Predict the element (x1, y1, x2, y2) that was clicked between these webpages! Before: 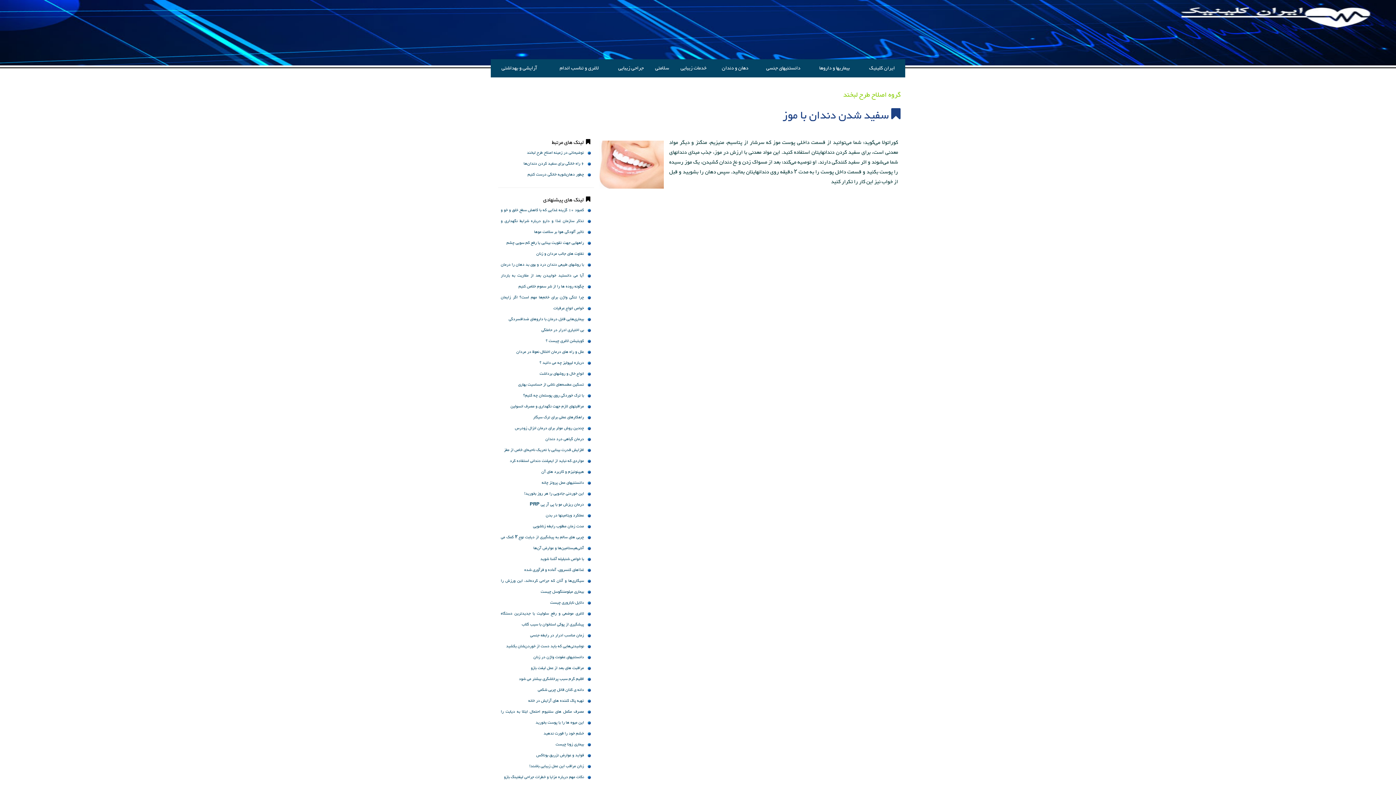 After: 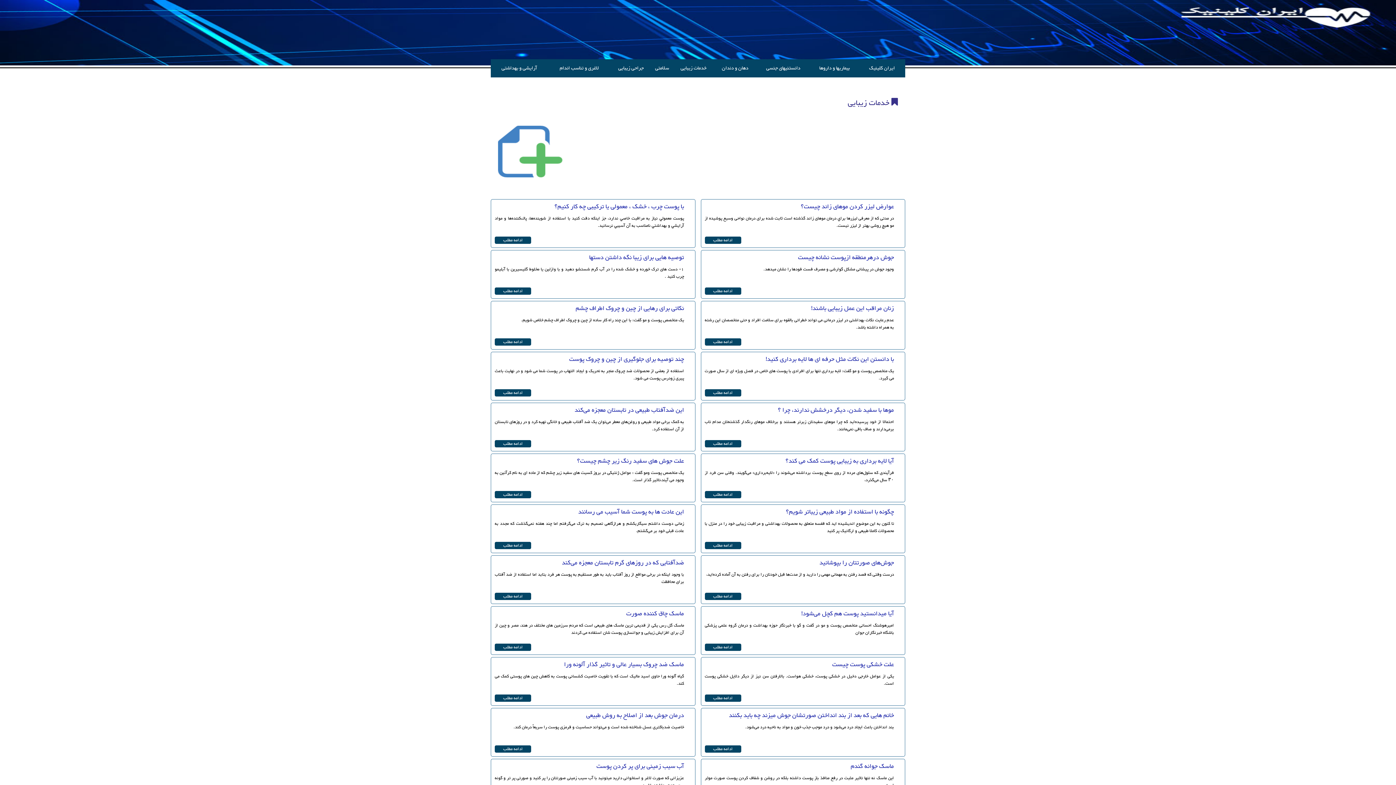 Action: label: خدمات زیبایی bbox: (673, 62, 714, 73)